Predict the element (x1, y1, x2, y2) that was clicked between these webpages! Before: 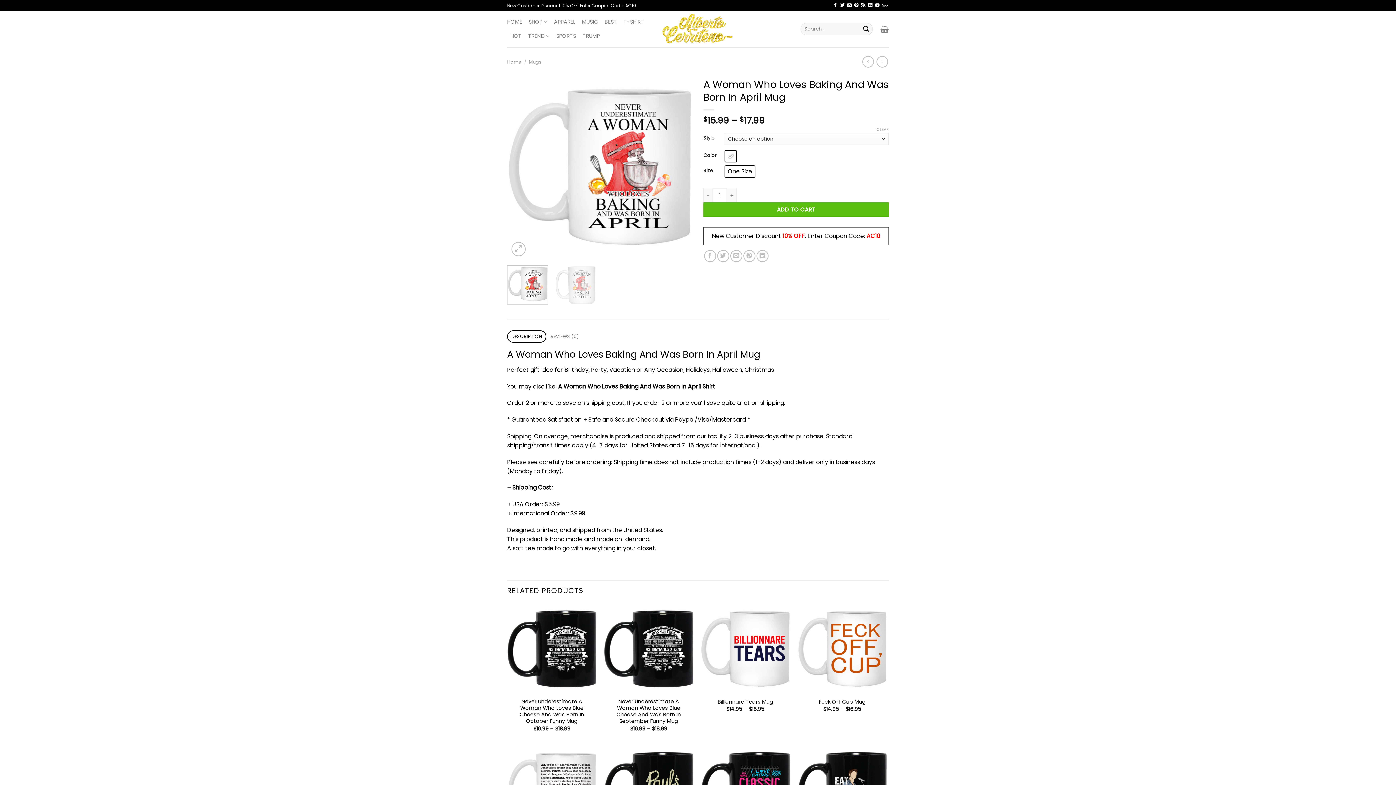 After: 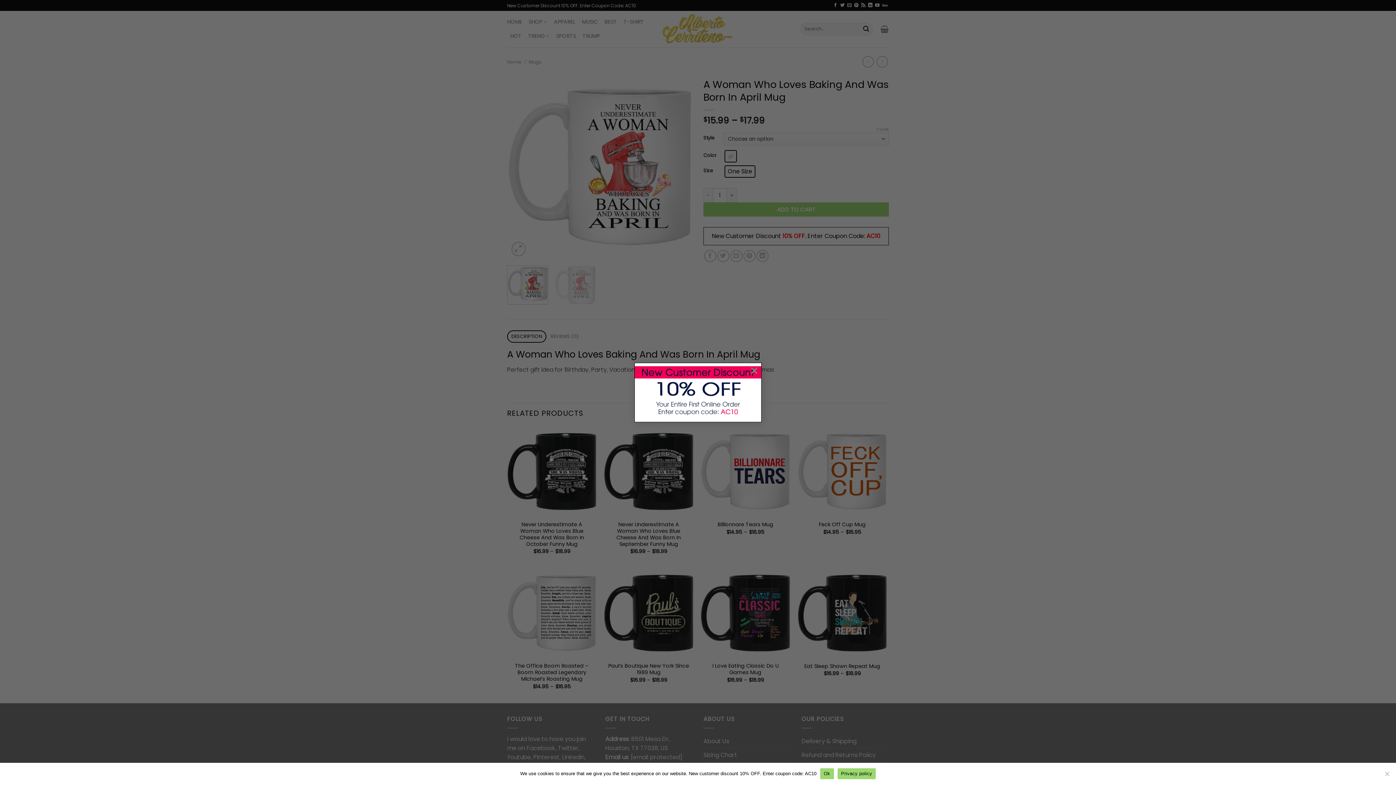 Action: bbox: (703, 202, 889, 216) label: ADD TO CART